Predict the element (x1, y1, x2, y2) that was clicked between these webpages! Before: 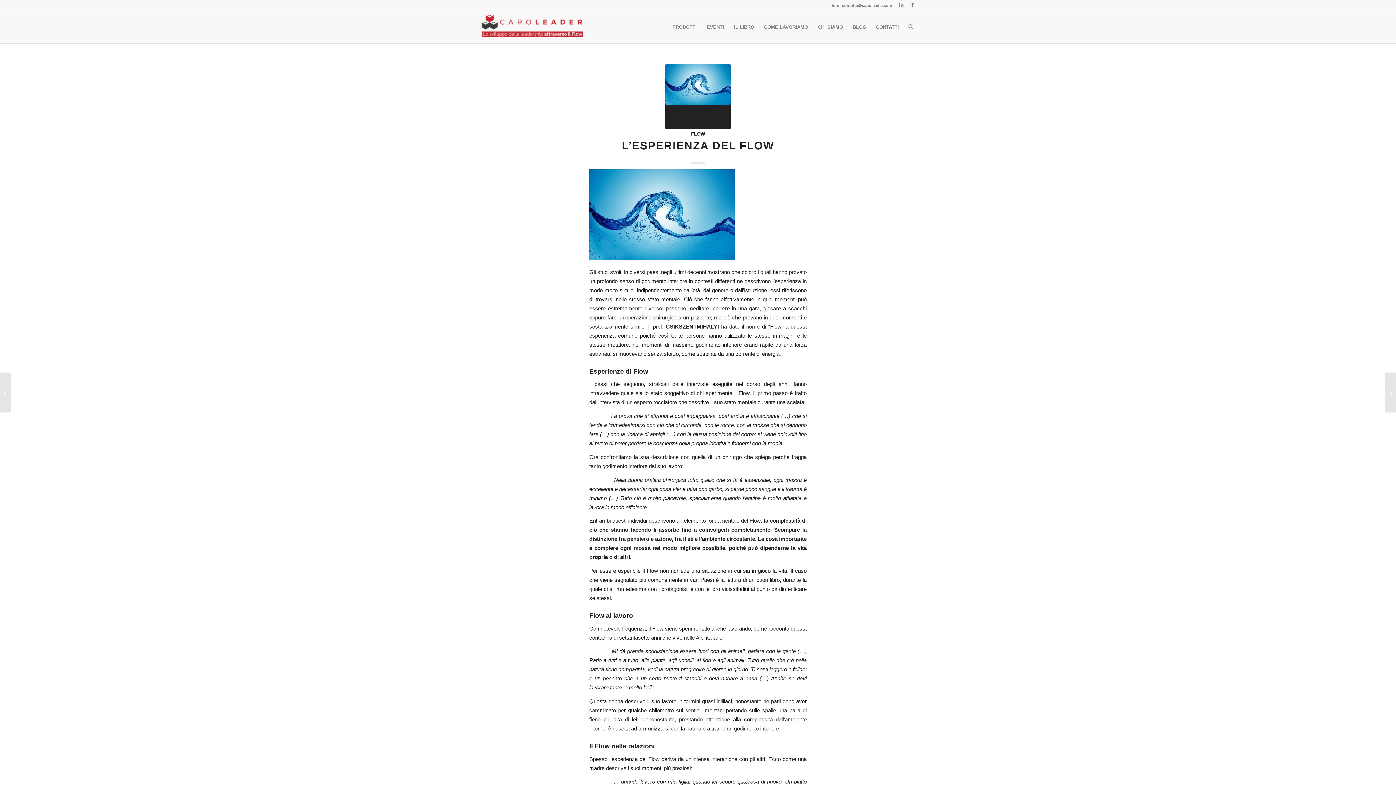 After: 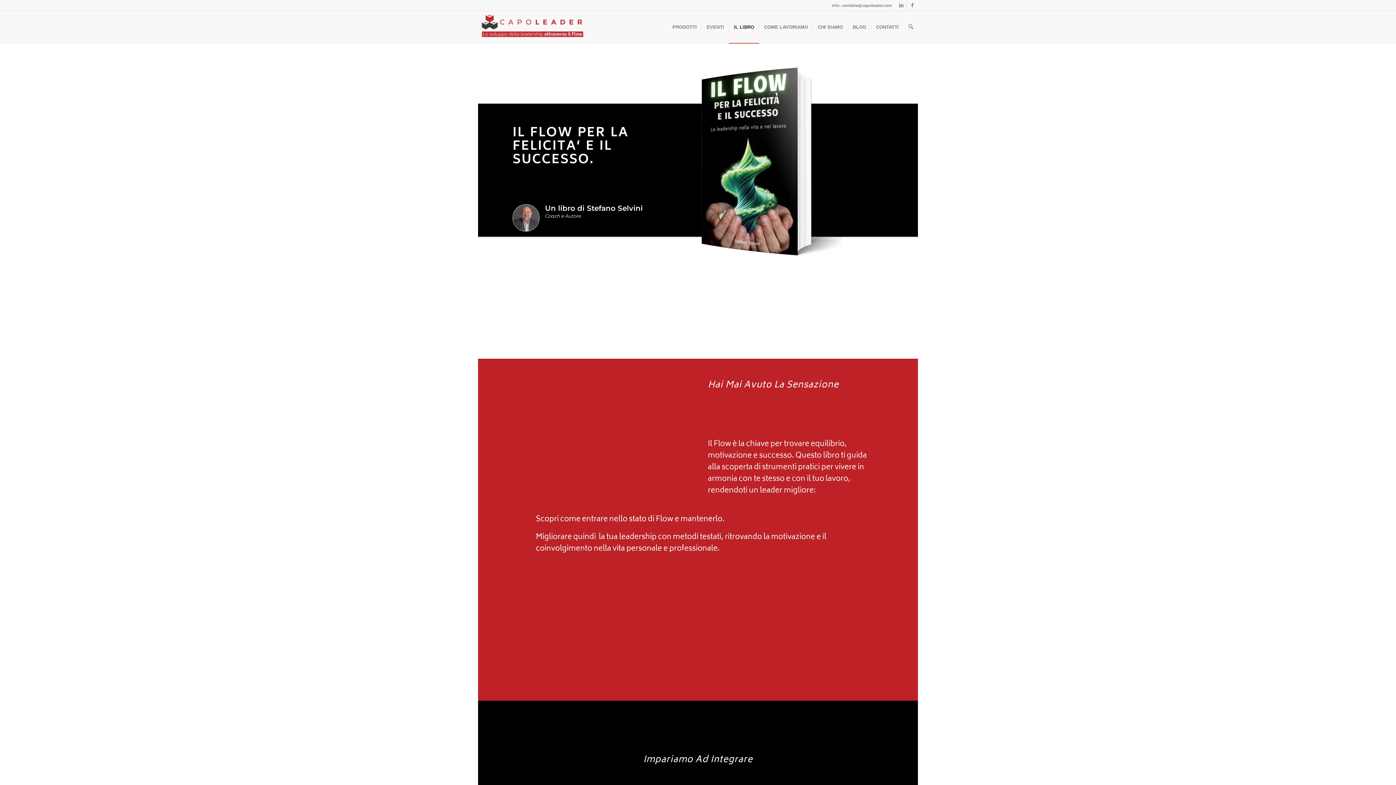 Action: label: IL LIBRO bbox: (728, 11, 759, 43)